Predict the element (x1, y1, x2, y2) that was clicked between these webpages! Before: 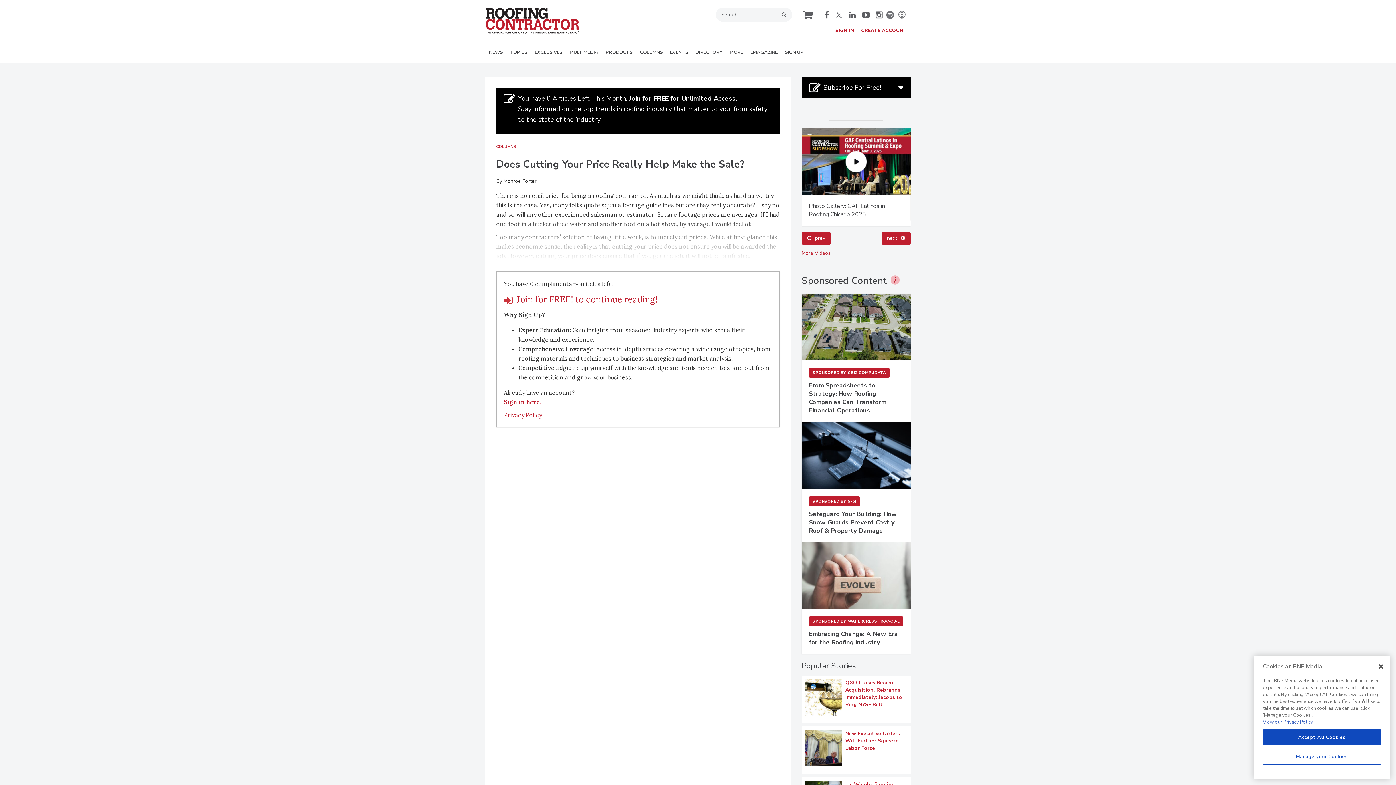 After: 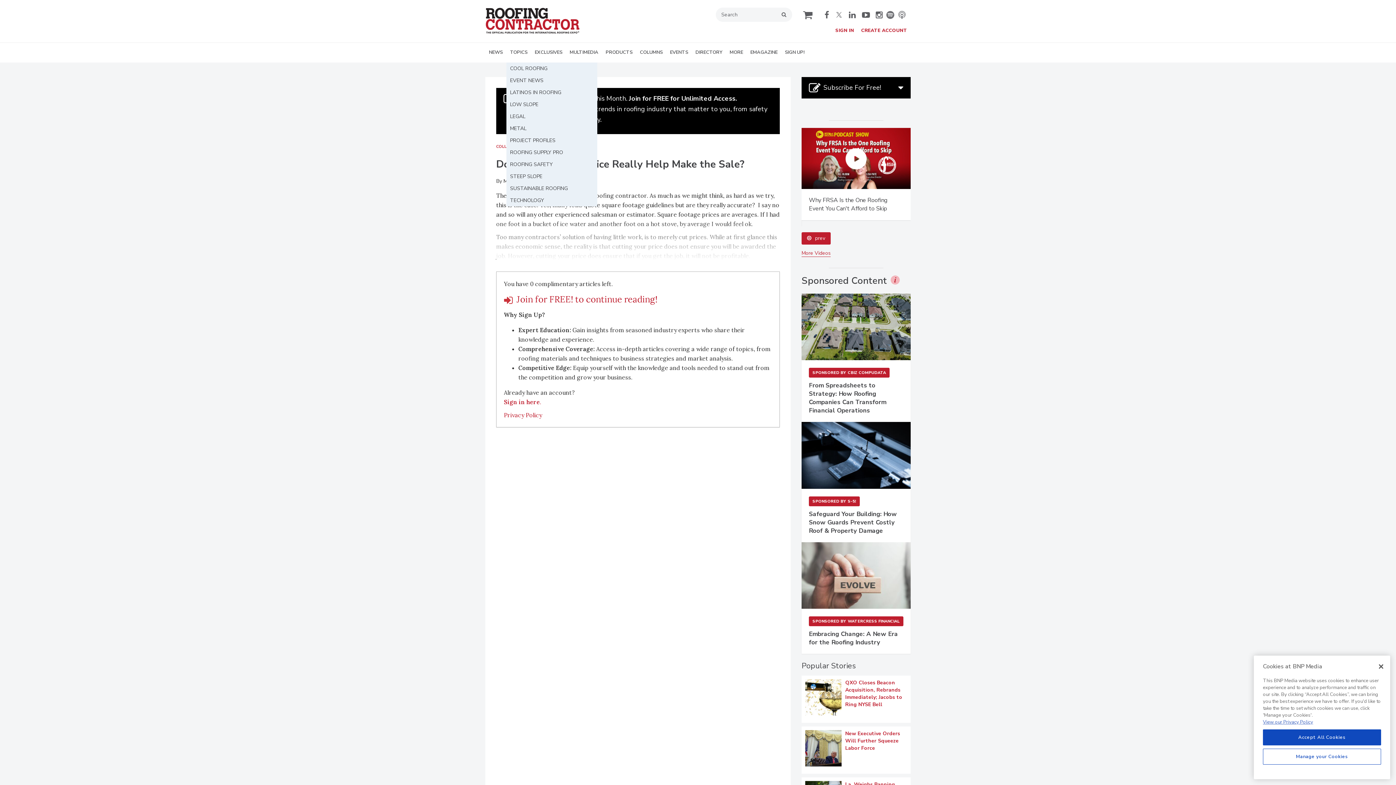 Action: bbox: (506, 42, 531, 62) label: TOPICS